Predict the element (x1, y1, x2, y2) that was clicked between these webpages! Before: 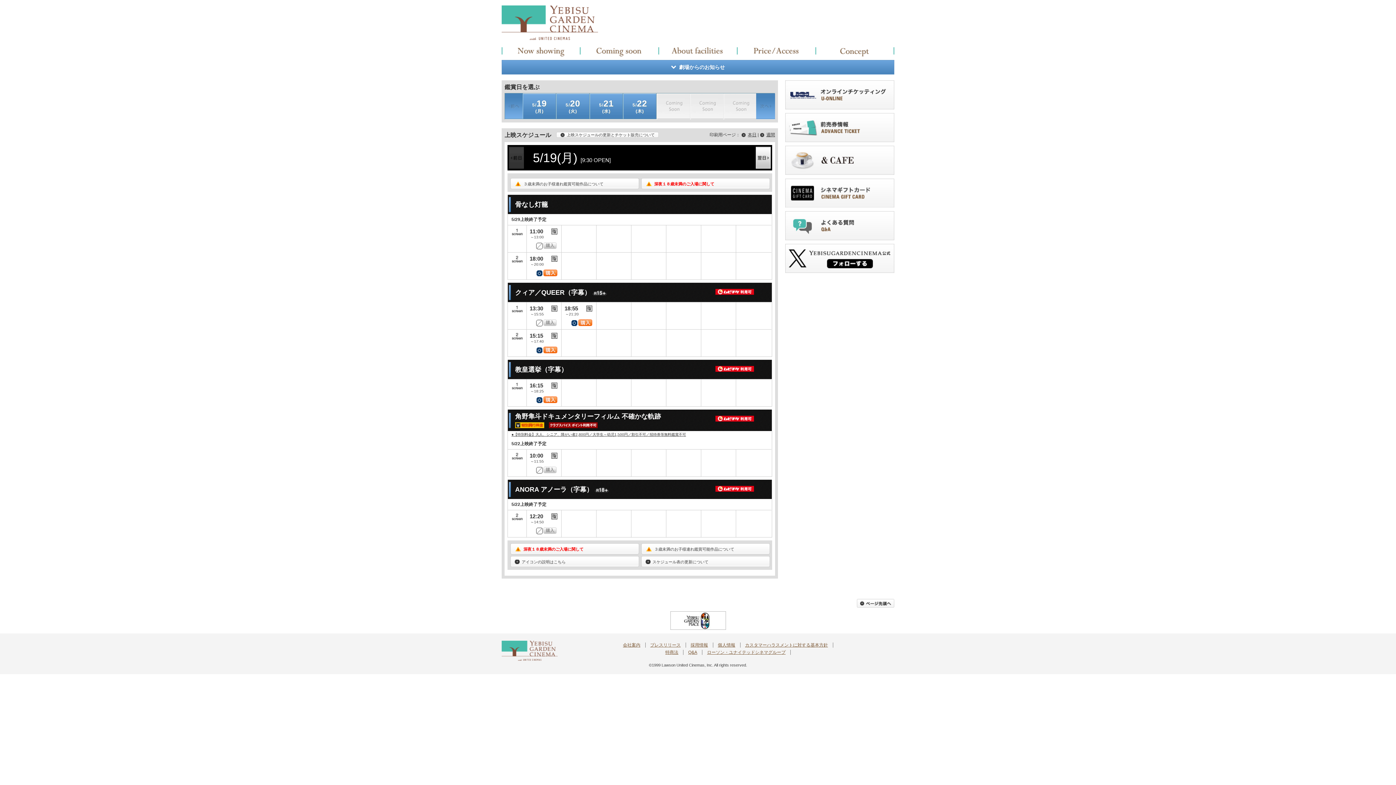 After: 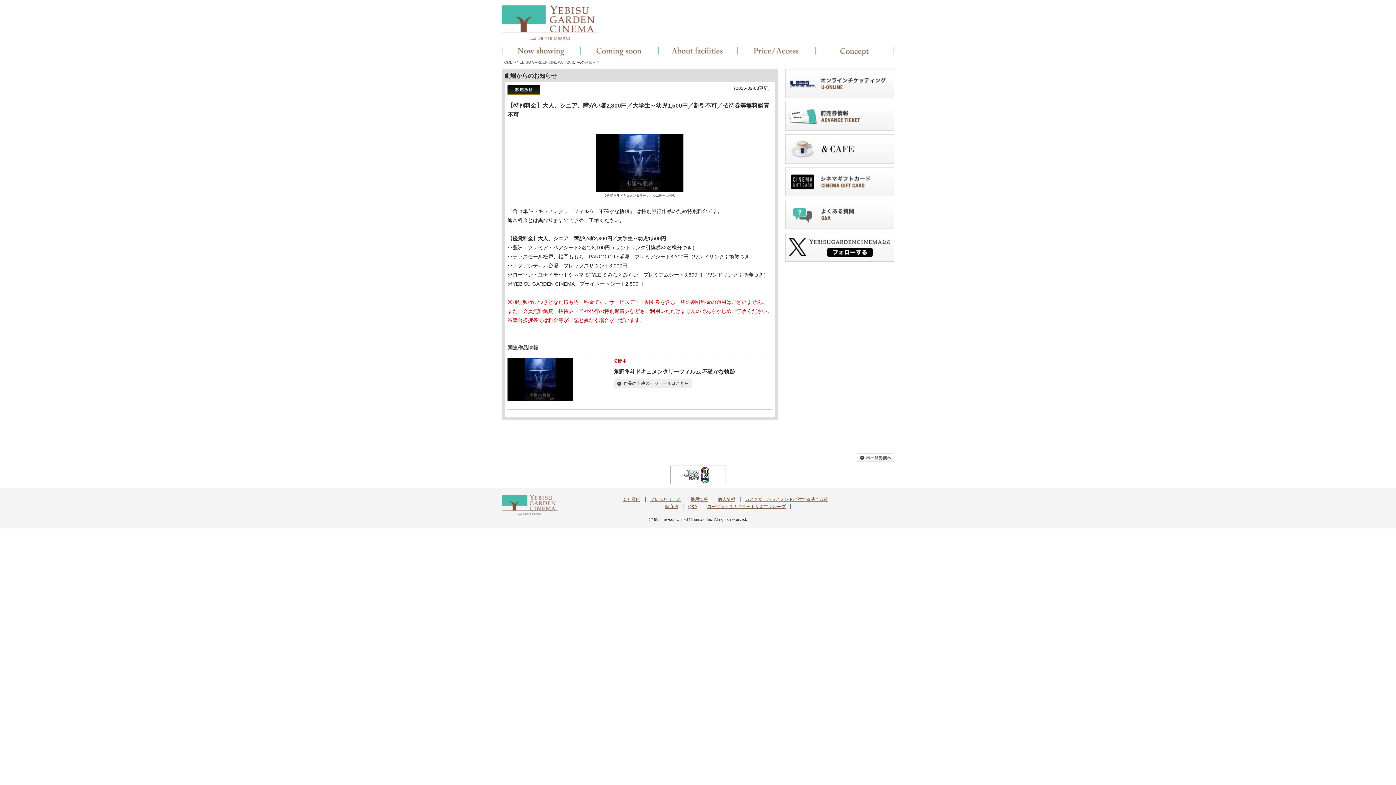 Action: bbox: (511, 432, 686, 436) label: ●【特別料金】大人、シニア、障がい者2,800円／大学生～幼児1,500円／割引不可／招待券等無料鑑賞不可